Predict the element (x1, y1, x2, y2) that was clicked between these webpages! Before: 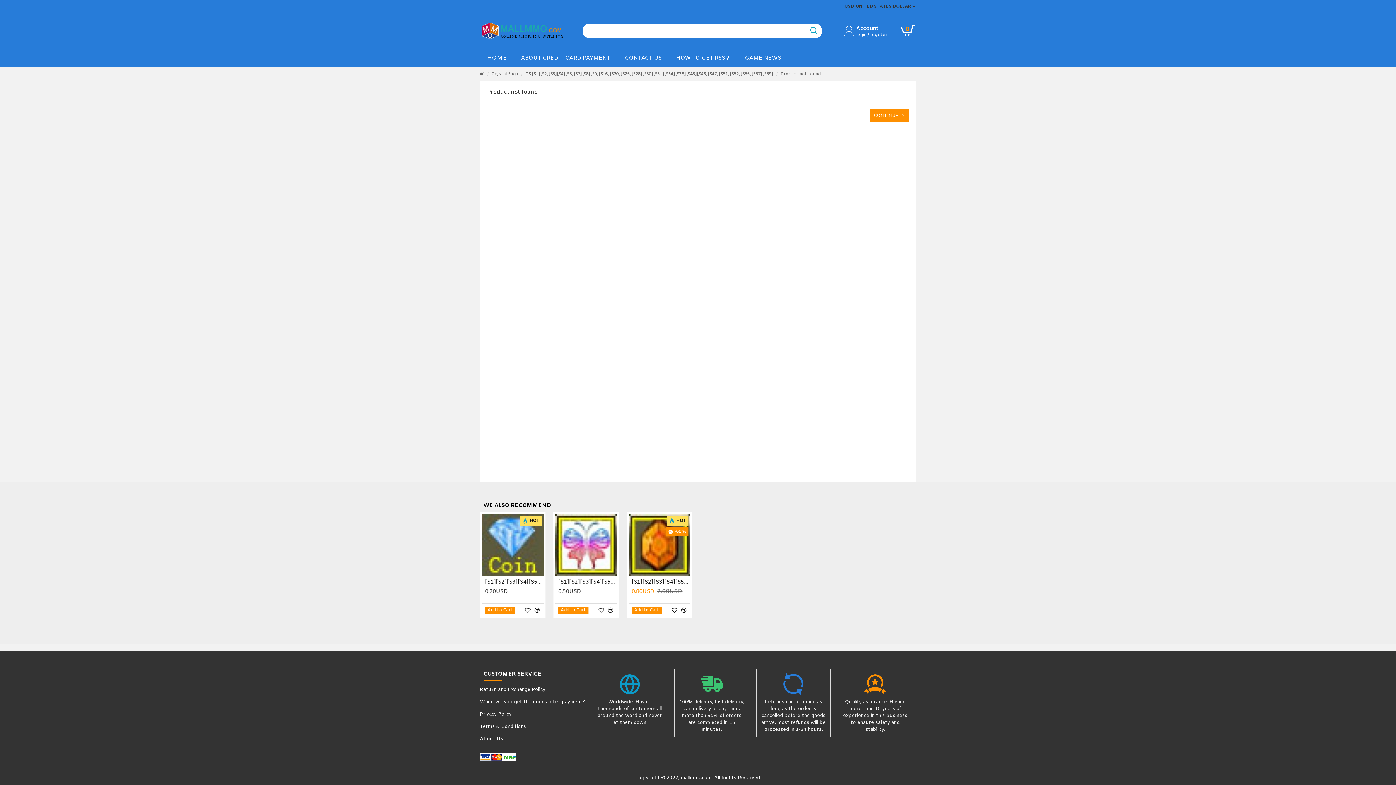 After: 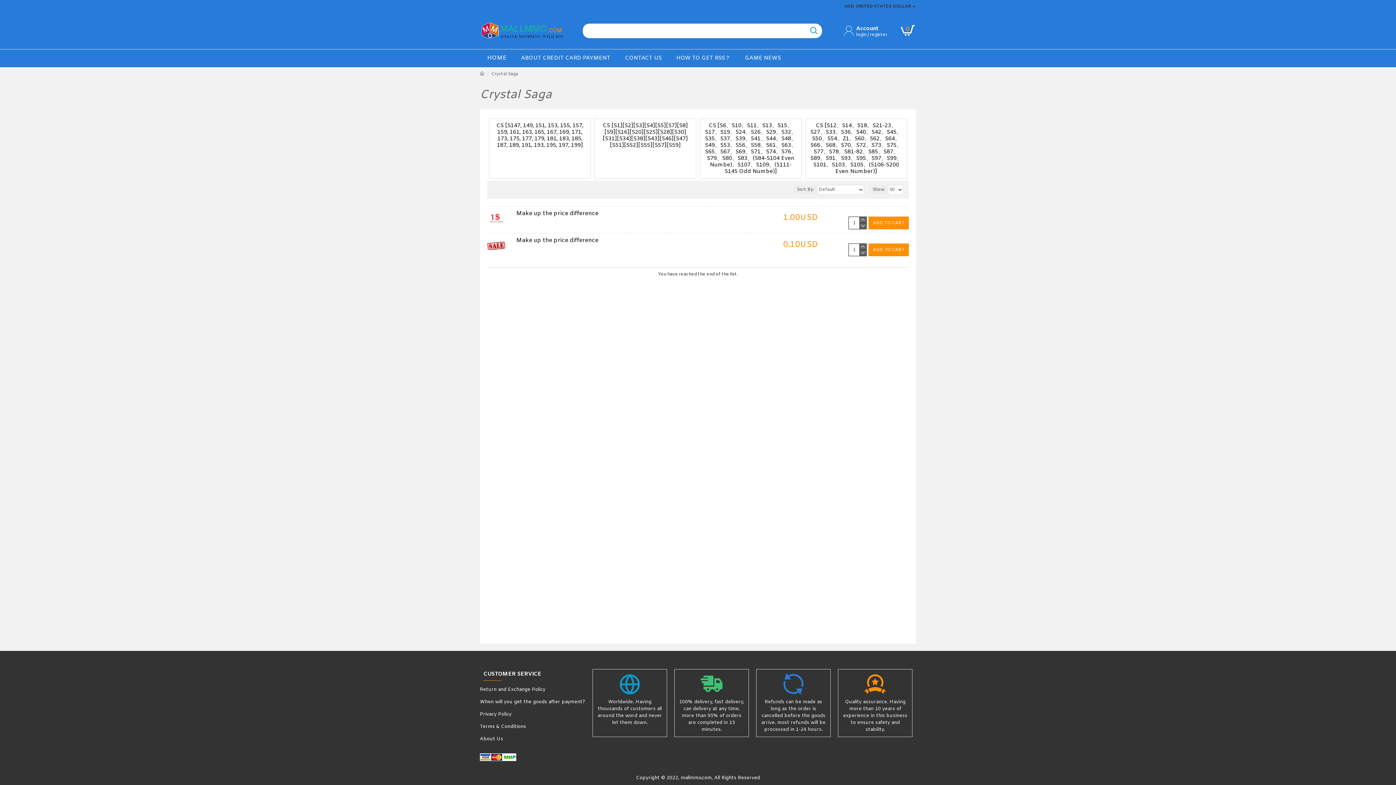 Action: bbox: (491, 70, 518, 77) label: Crystal Saga